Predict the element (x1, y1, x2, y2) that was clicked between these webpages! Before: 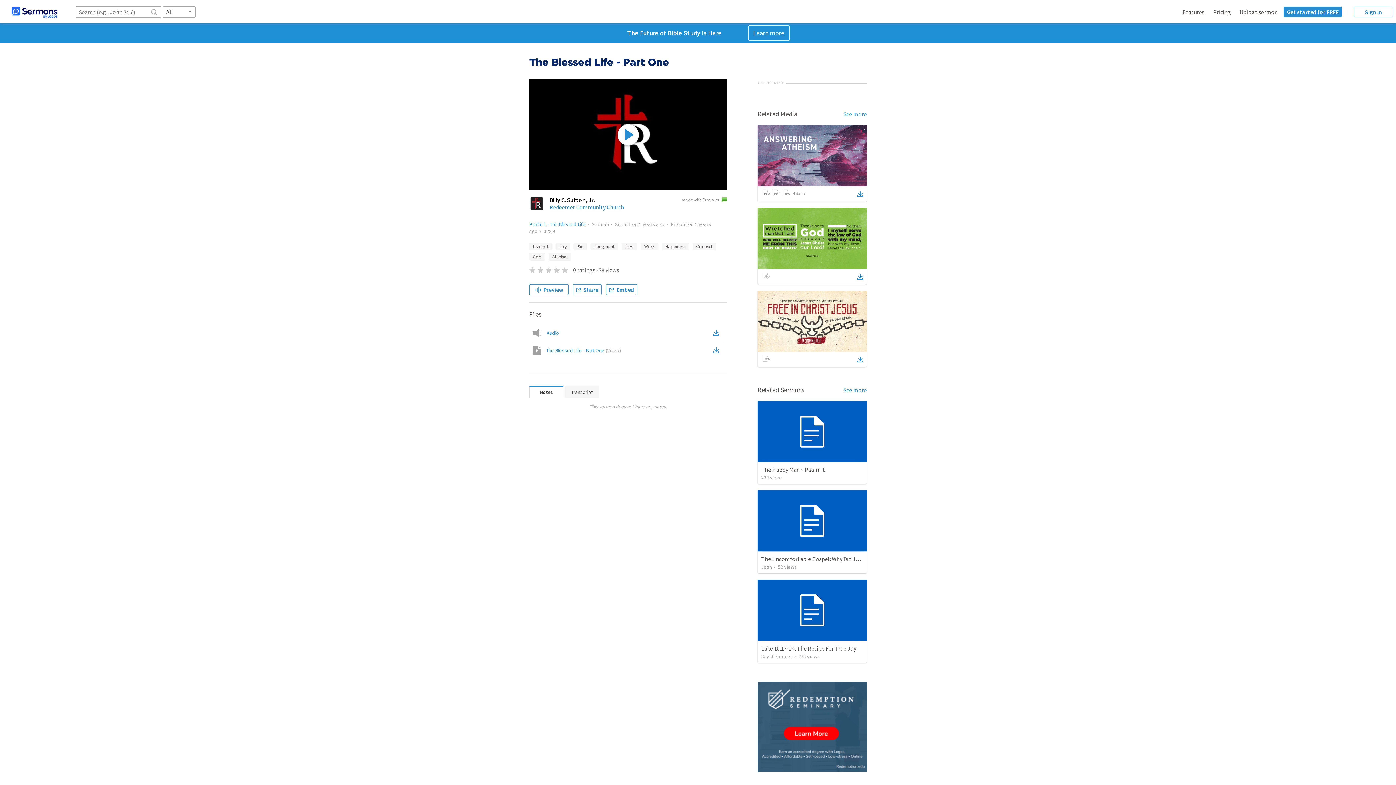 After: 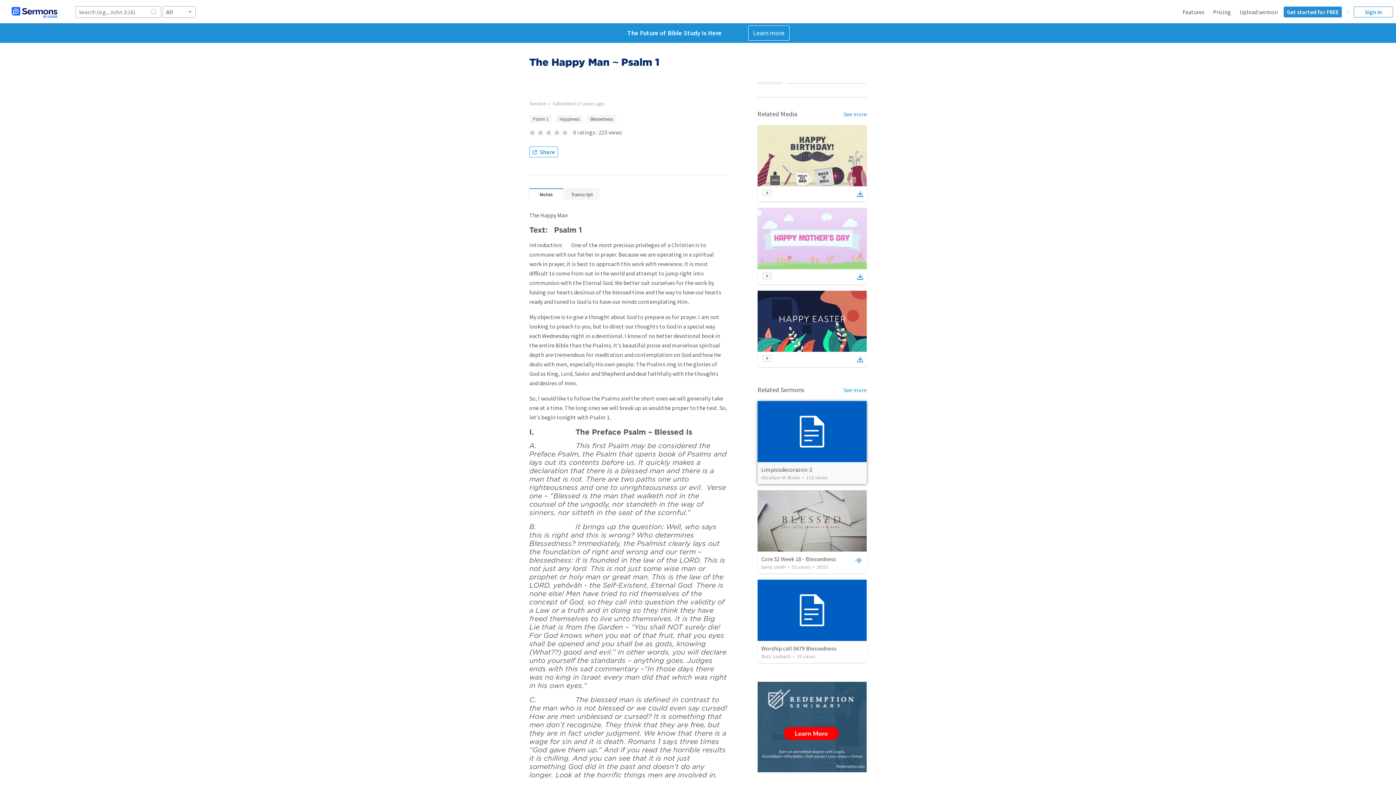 Action: bbox: (757, 401, 866, 462)